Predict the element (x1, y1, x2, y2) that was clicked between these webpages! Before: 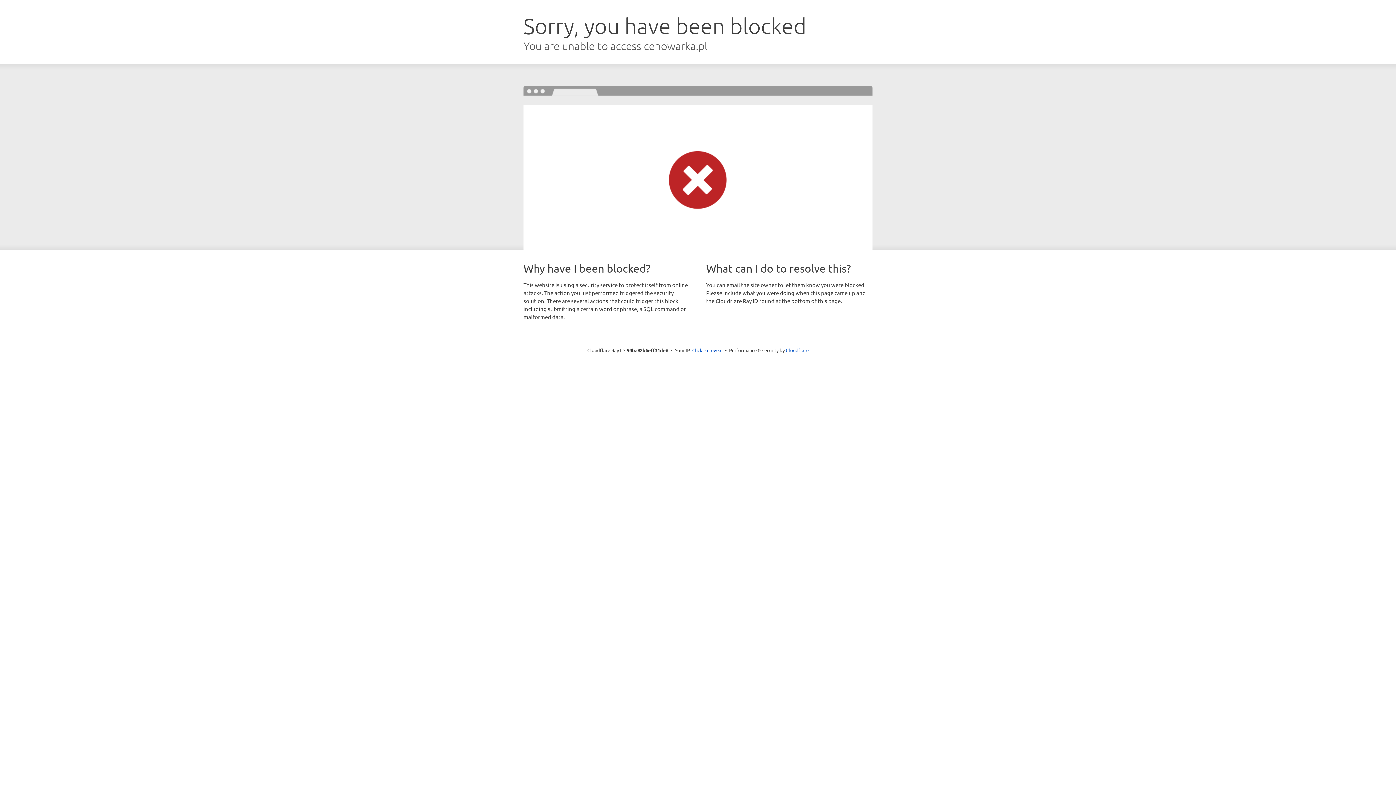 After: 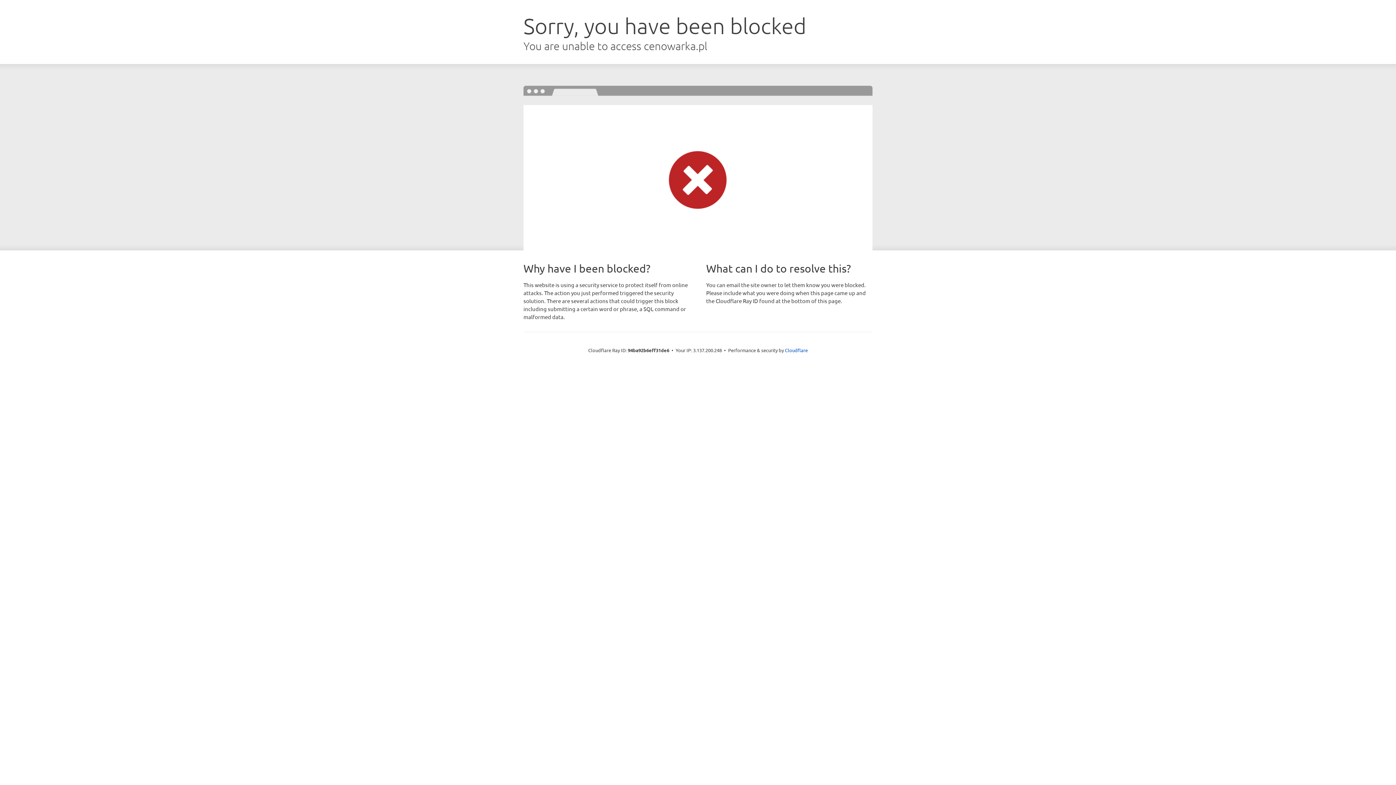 Action: bbox: (692, 346, 722, 353) label: Click to reveal